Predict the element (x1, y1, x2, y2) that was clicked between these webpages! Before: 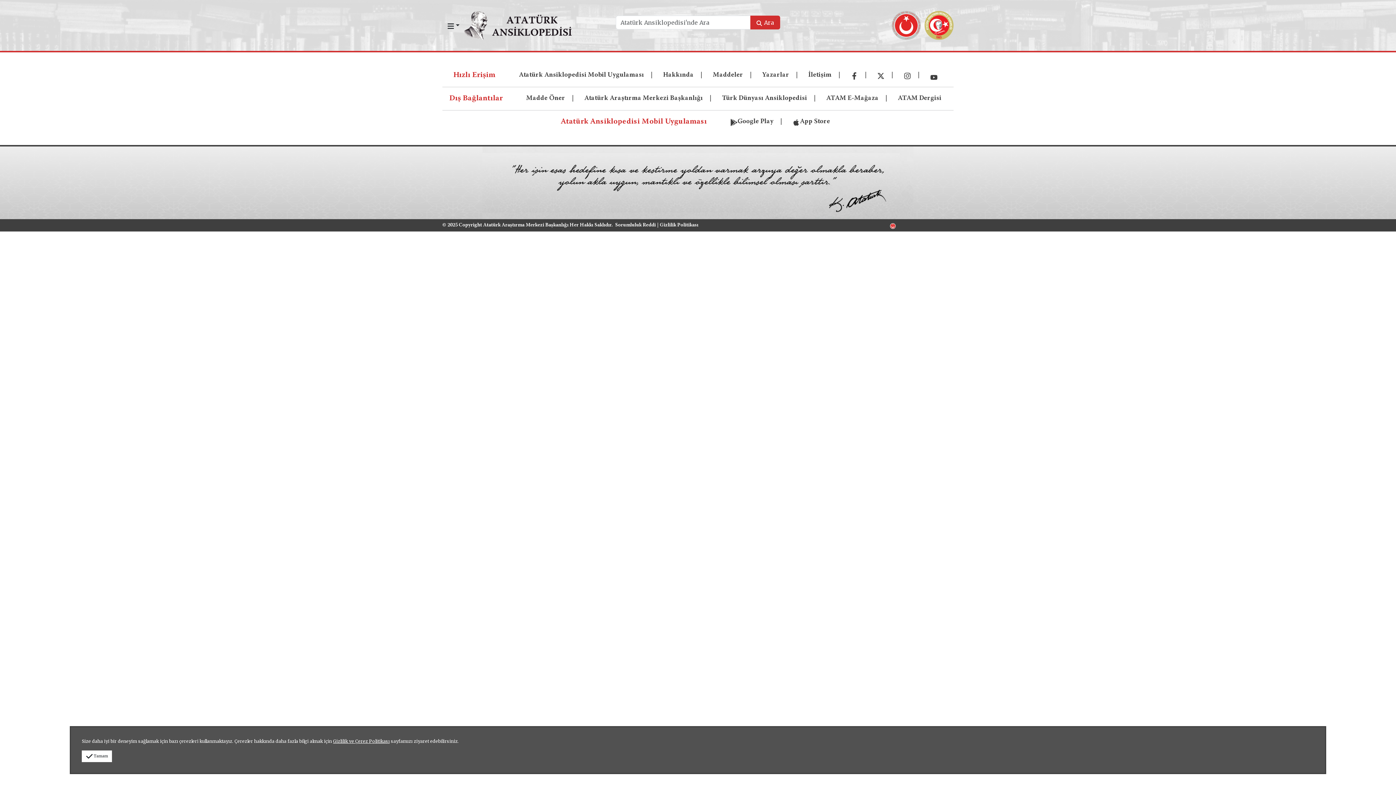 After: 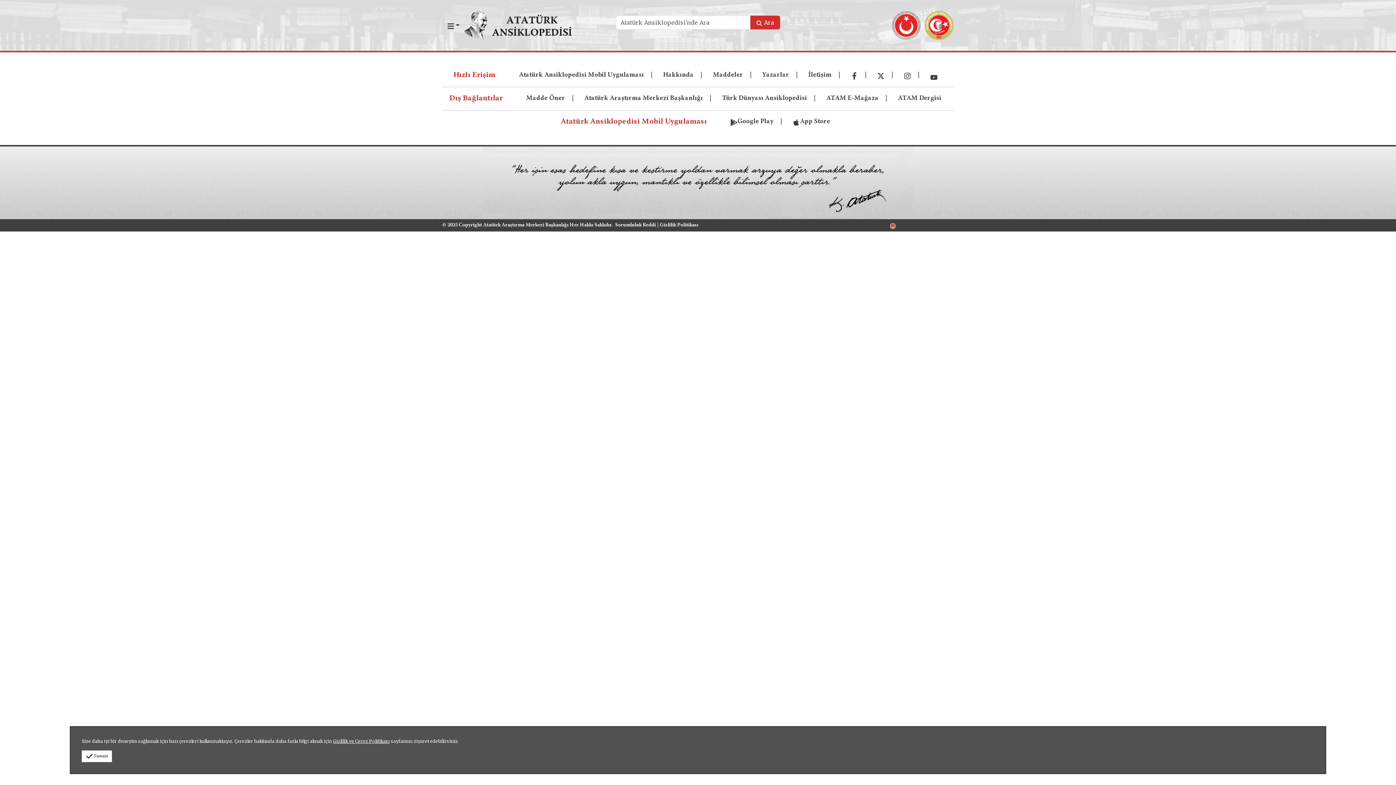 Action: label: Atatürk Araştırma Merkezi Başkanlığı bbox: (482, 222, 569, 228)